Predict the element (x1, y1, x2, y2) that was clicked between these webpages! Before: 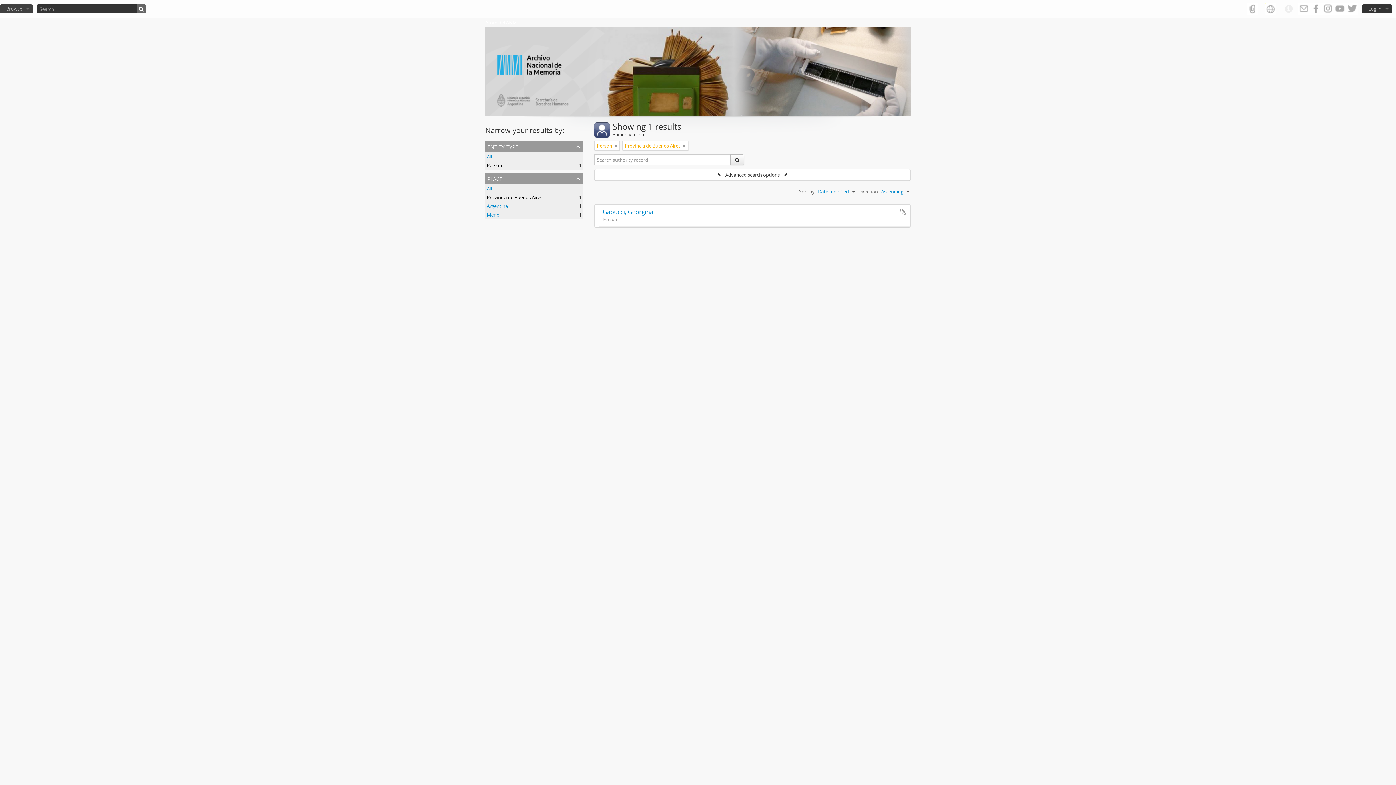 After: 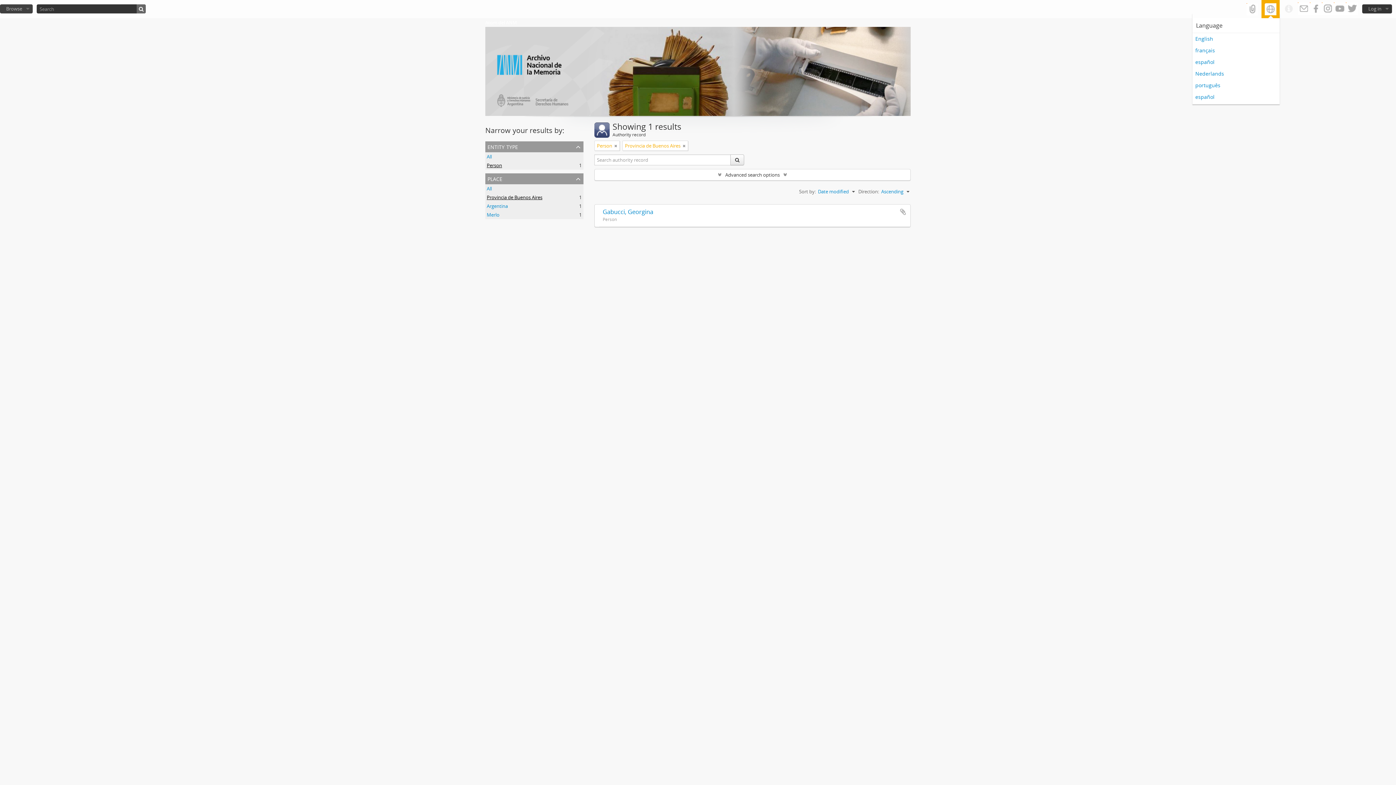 Action: bbox: (1261, 0, 1280, 18)